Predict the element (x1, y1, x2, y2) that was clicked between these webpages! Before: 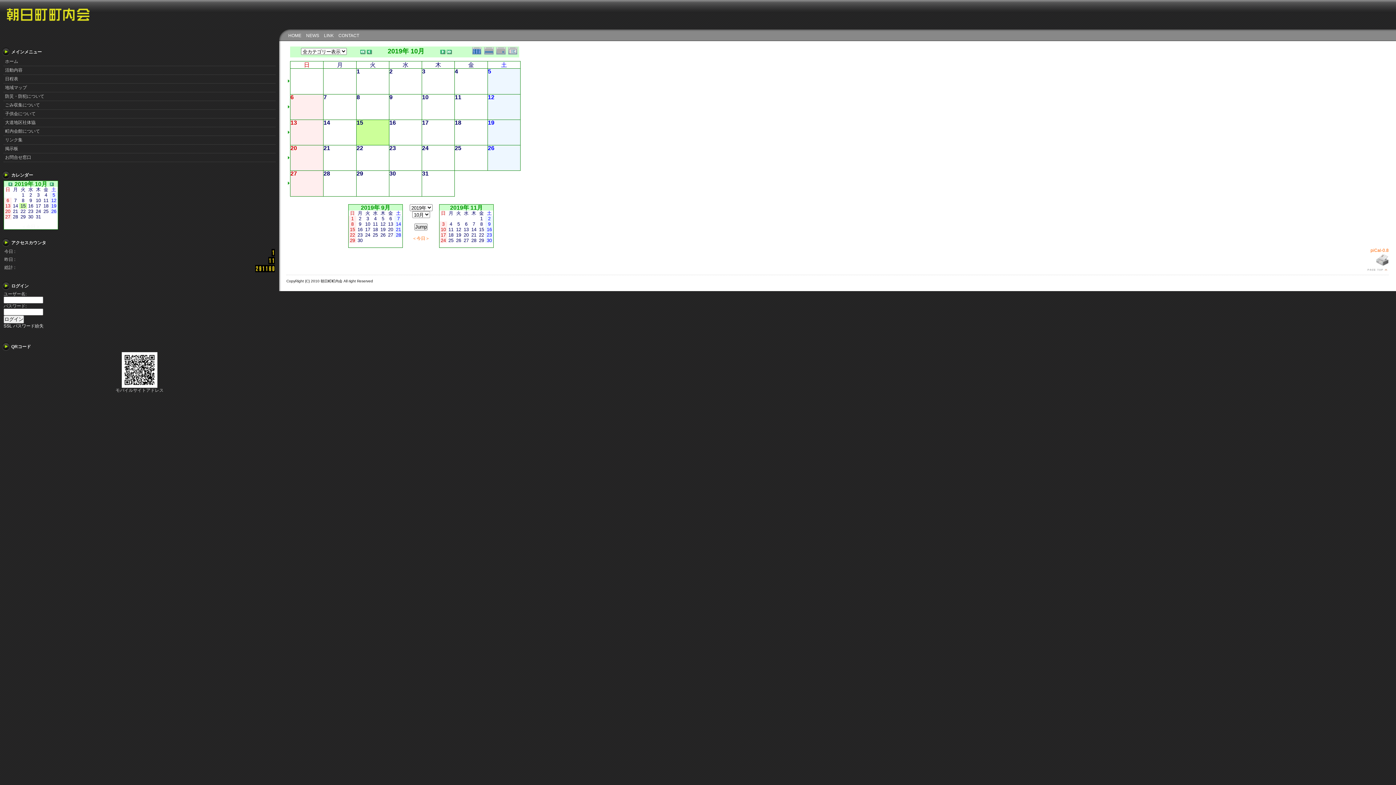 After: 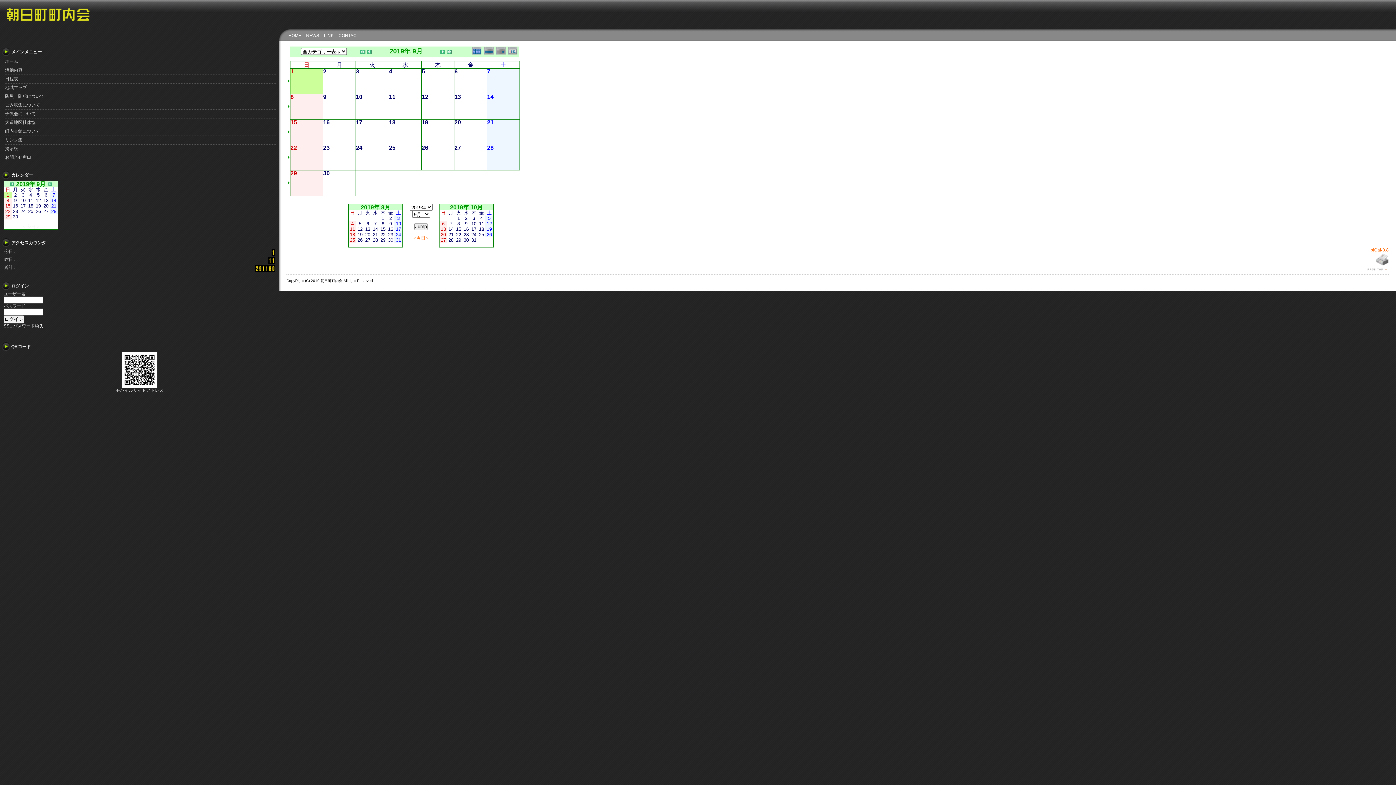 Action: label: 1 bbox: (351, 216, 353, 221)